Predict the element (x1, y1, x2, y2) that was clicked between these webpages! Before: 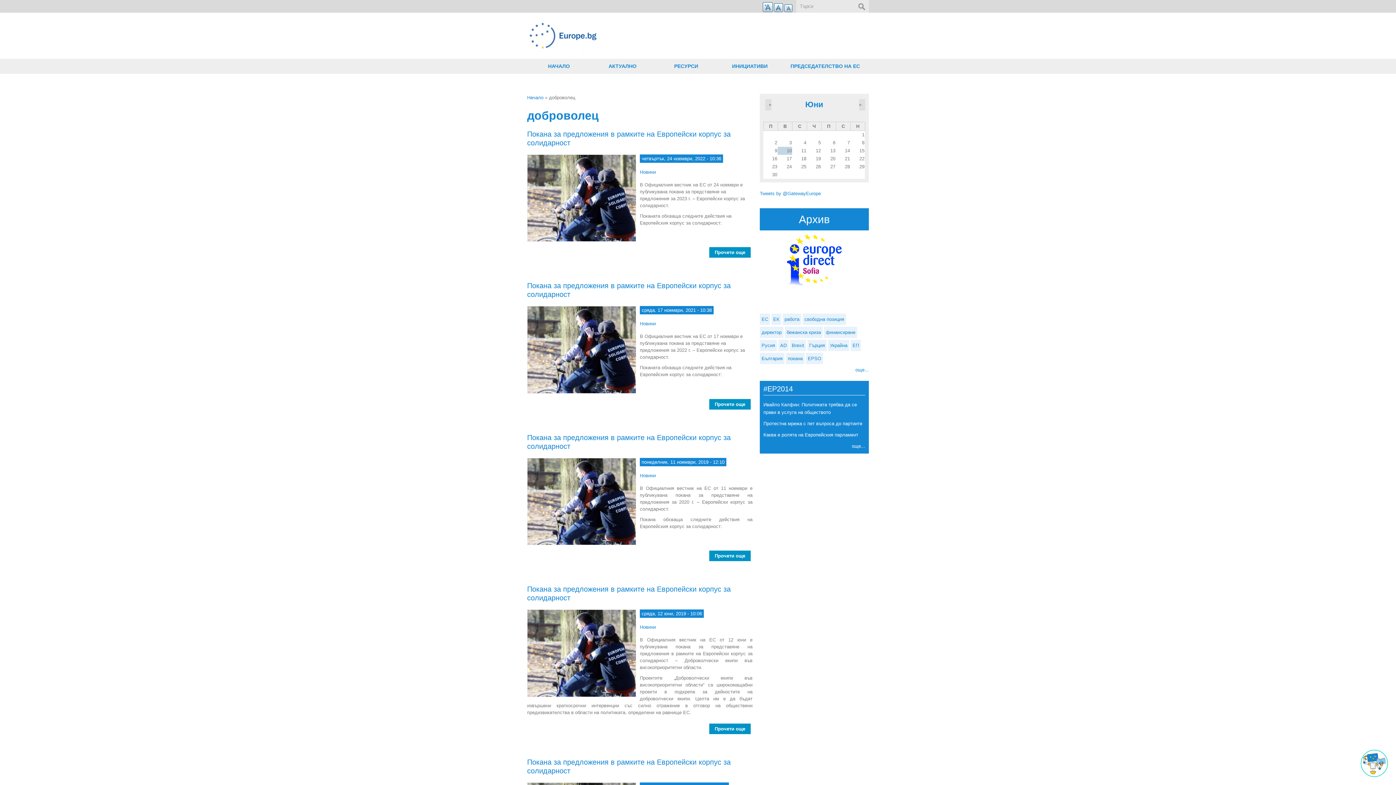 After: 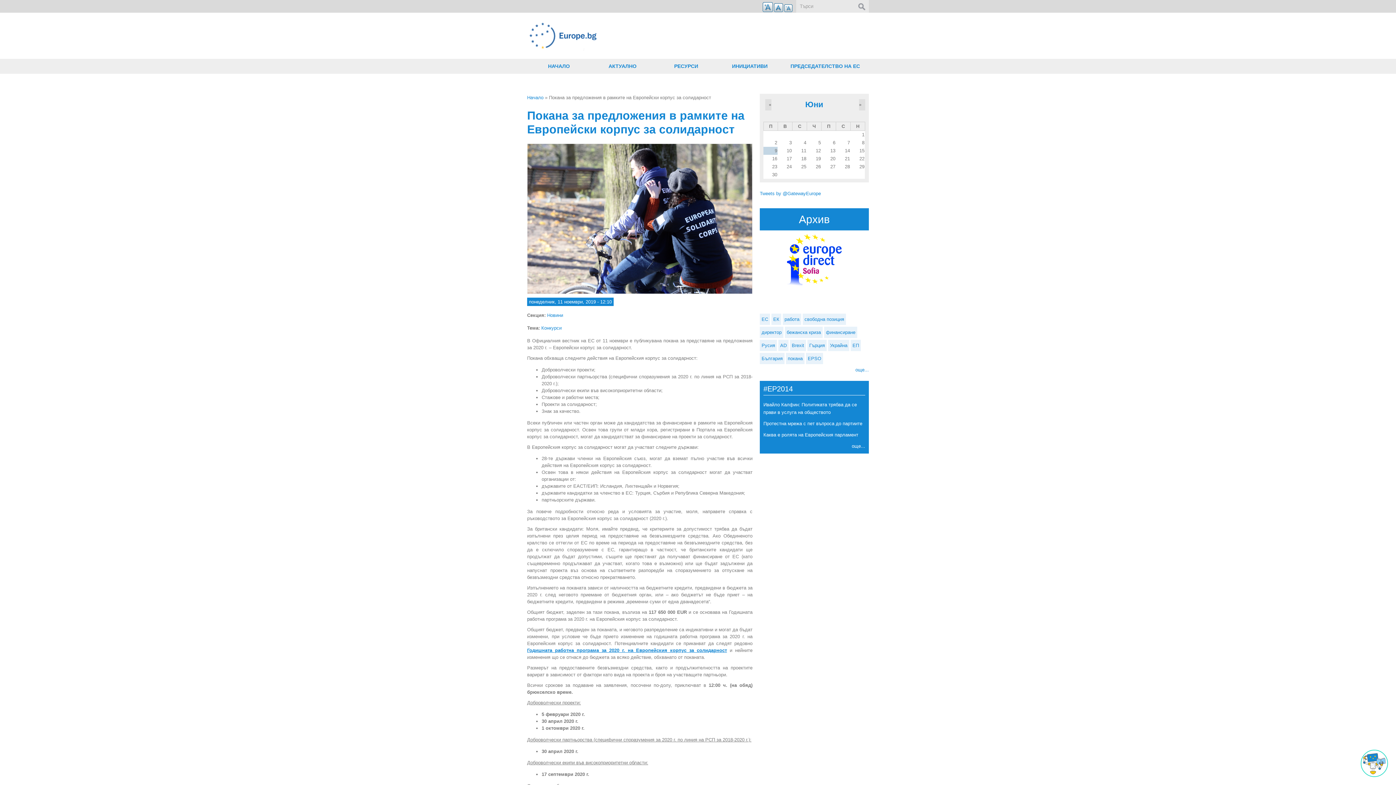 Action: bbox: (709, 550, 750, 561) label: Прочети още
about Покана за предложения в рамките на Европейски корпус за солидарност